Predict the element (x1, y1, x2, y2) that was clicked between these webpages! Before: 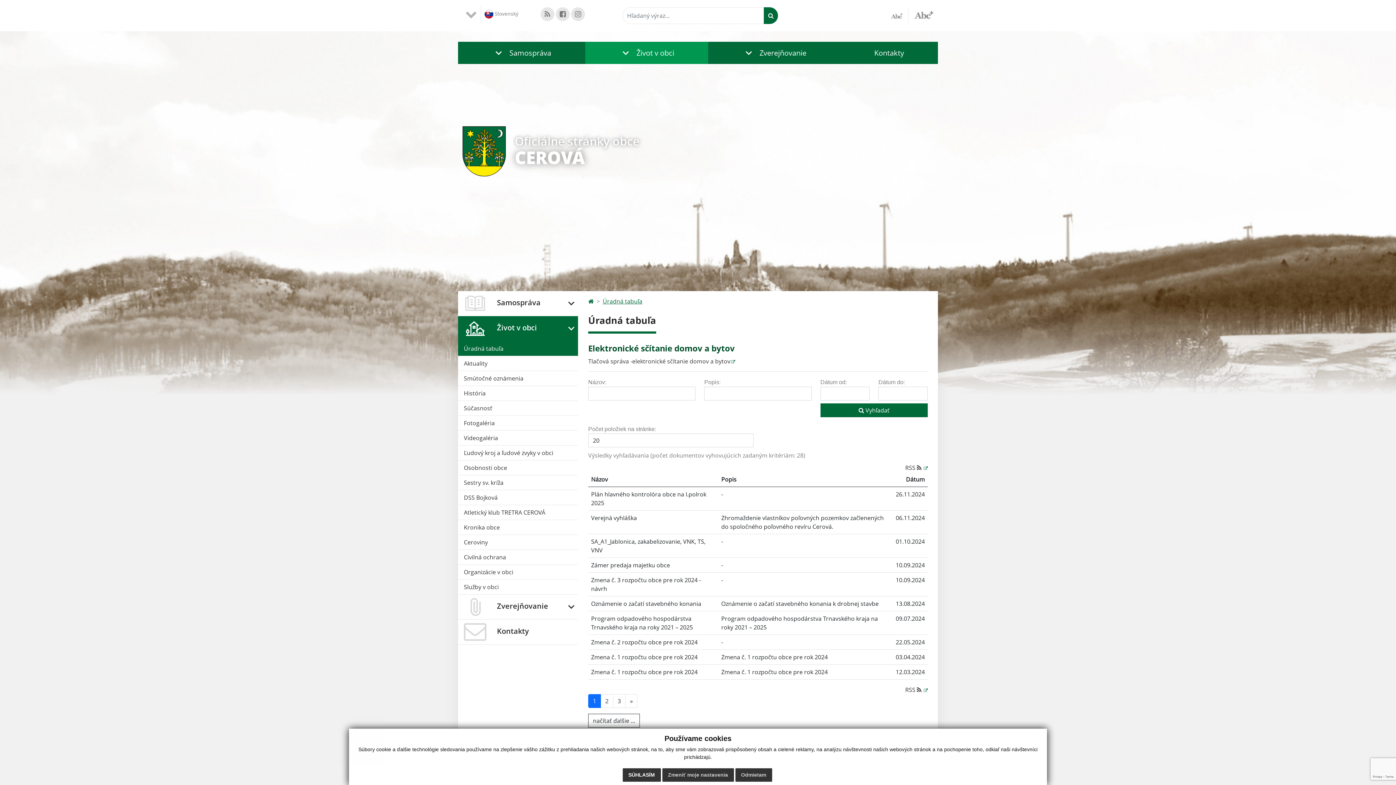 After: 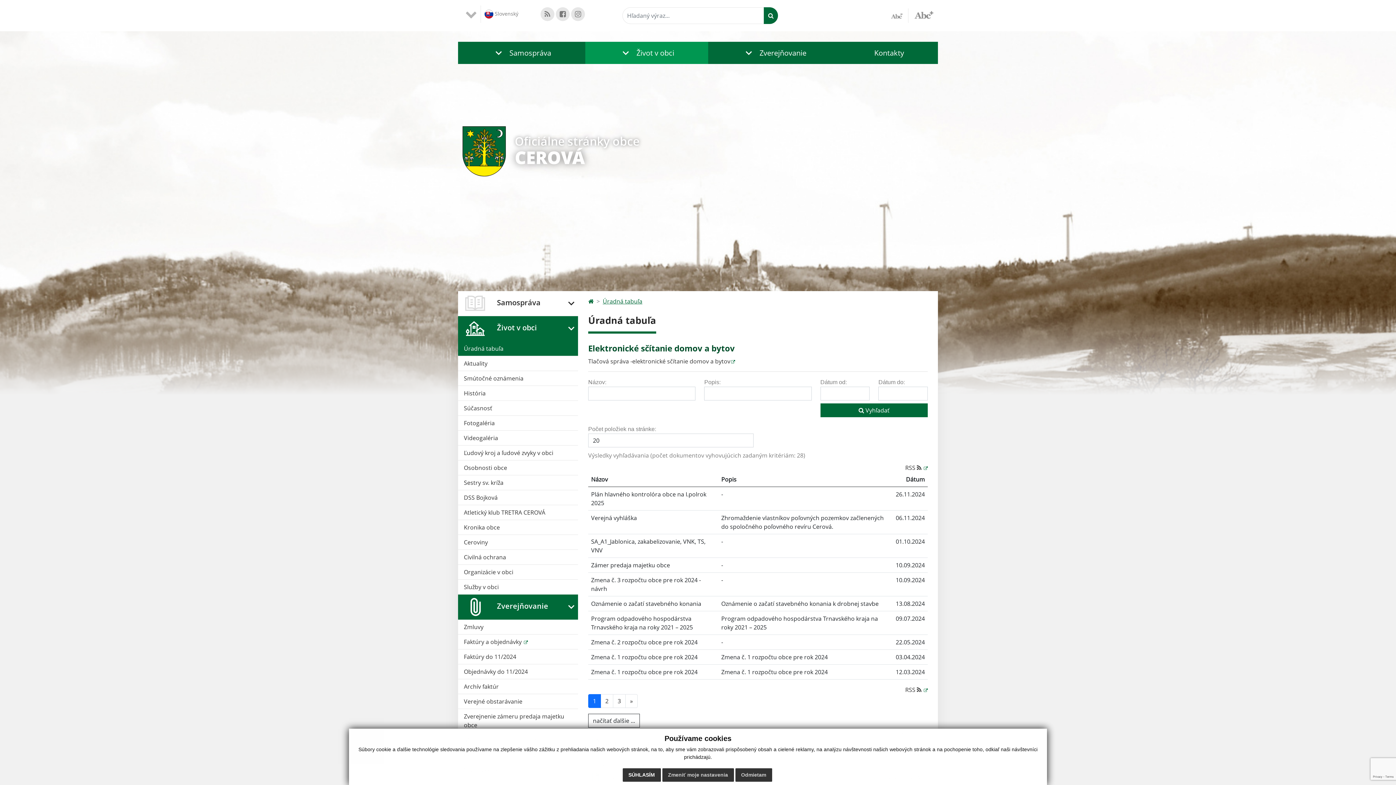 Action: label:  Zverejňovanie bbox: (458, 594, 578, 620)